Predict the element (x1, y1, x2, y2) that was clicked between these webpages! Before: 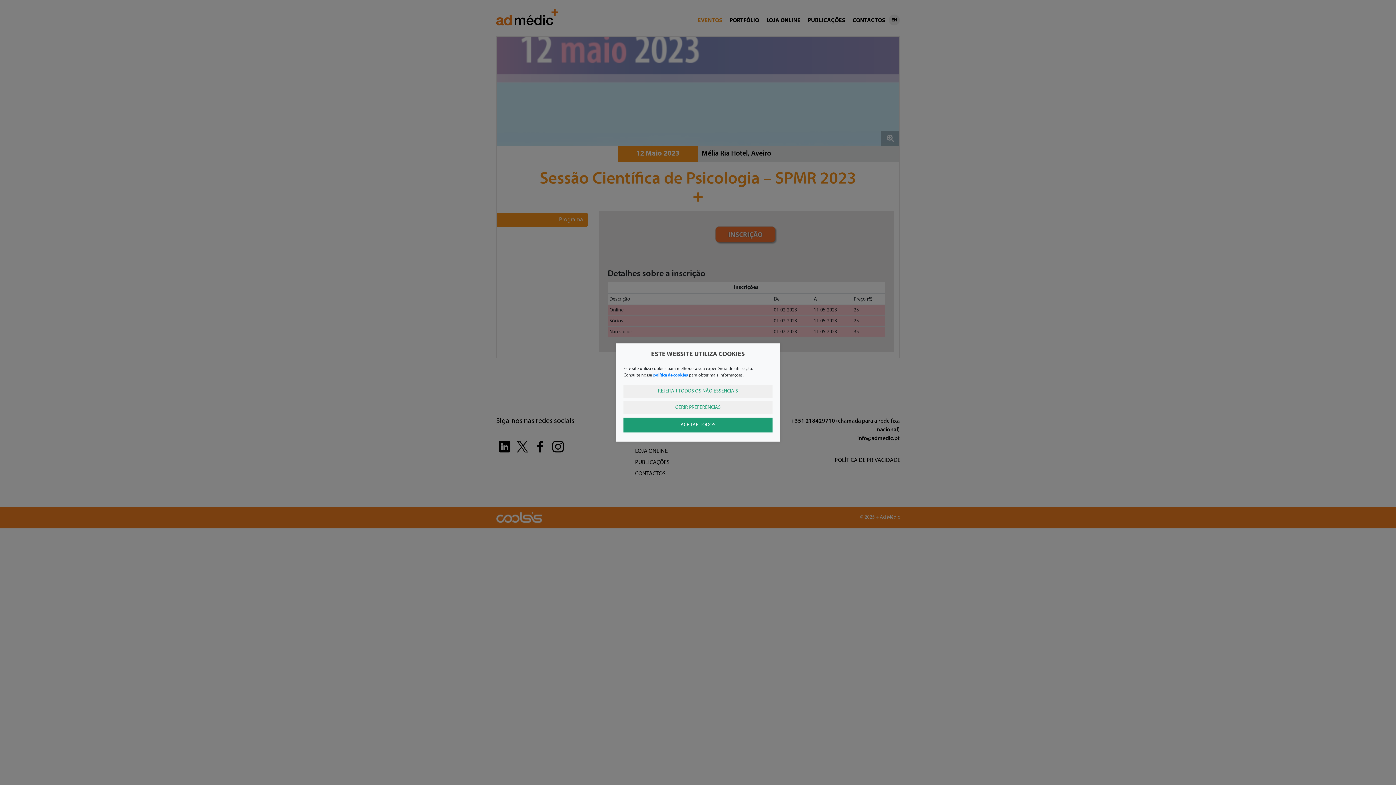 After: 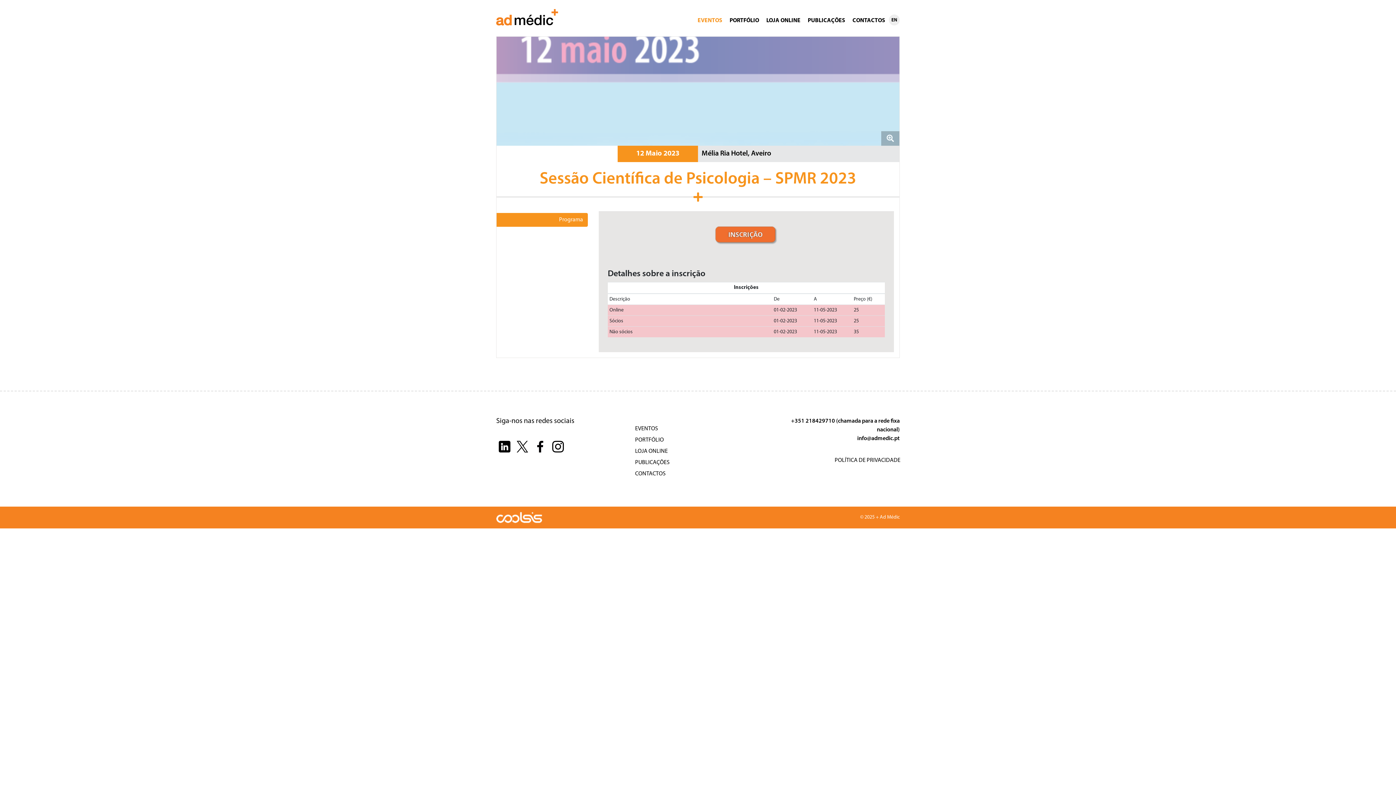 Action: bbox: (623, 417, 772, 432) label: ACEITAR TODOS